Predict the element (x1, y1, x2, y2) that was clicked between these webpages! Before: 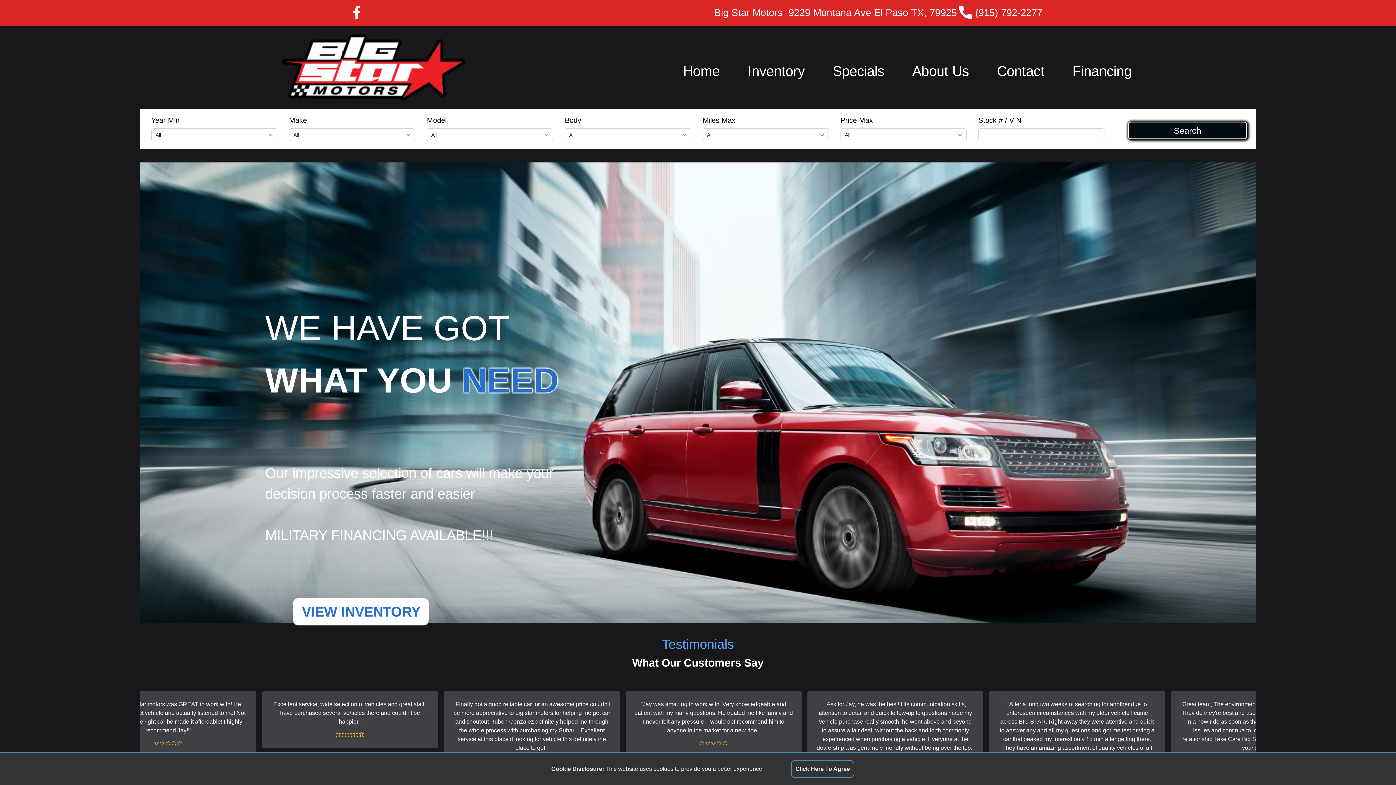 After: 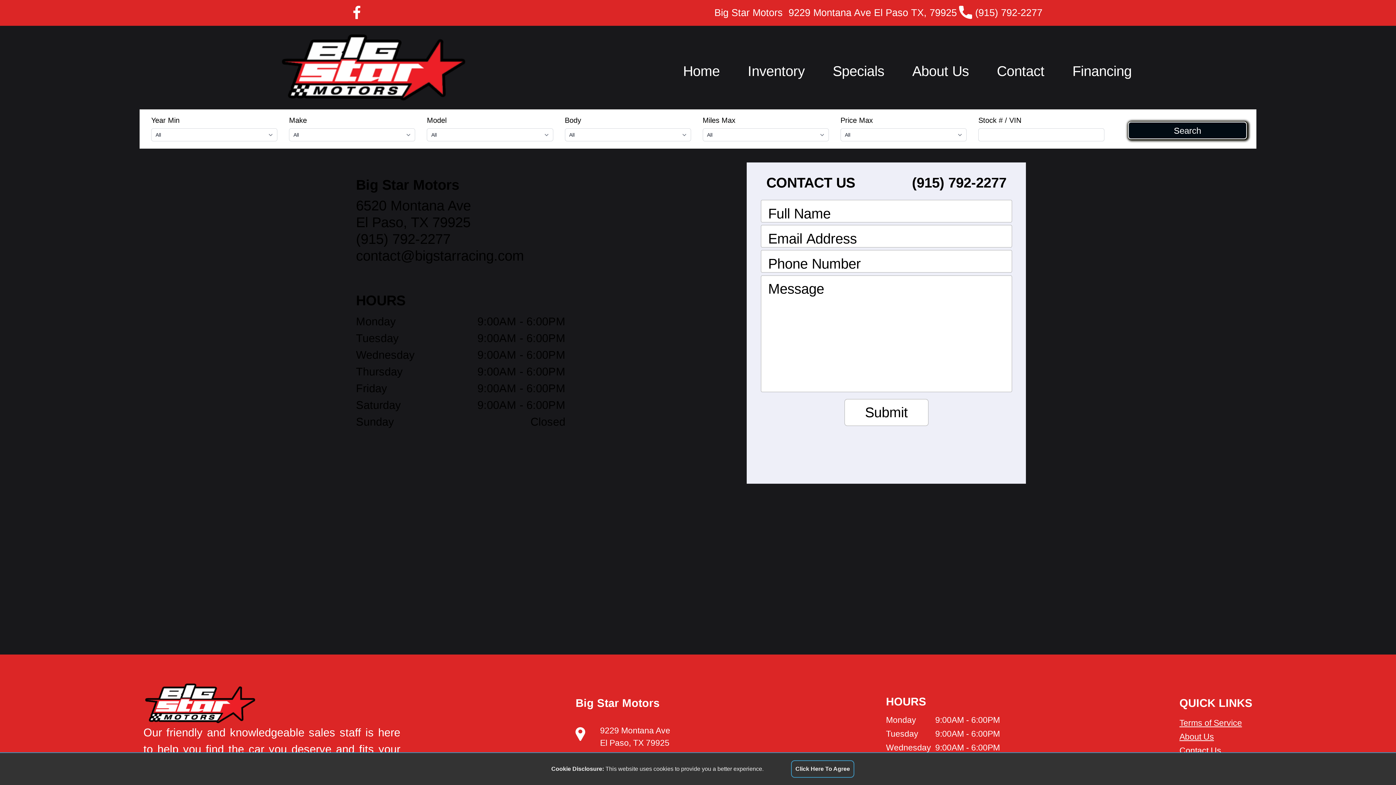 Action: bbox: (983, 57, 1058, 84) label: Contact